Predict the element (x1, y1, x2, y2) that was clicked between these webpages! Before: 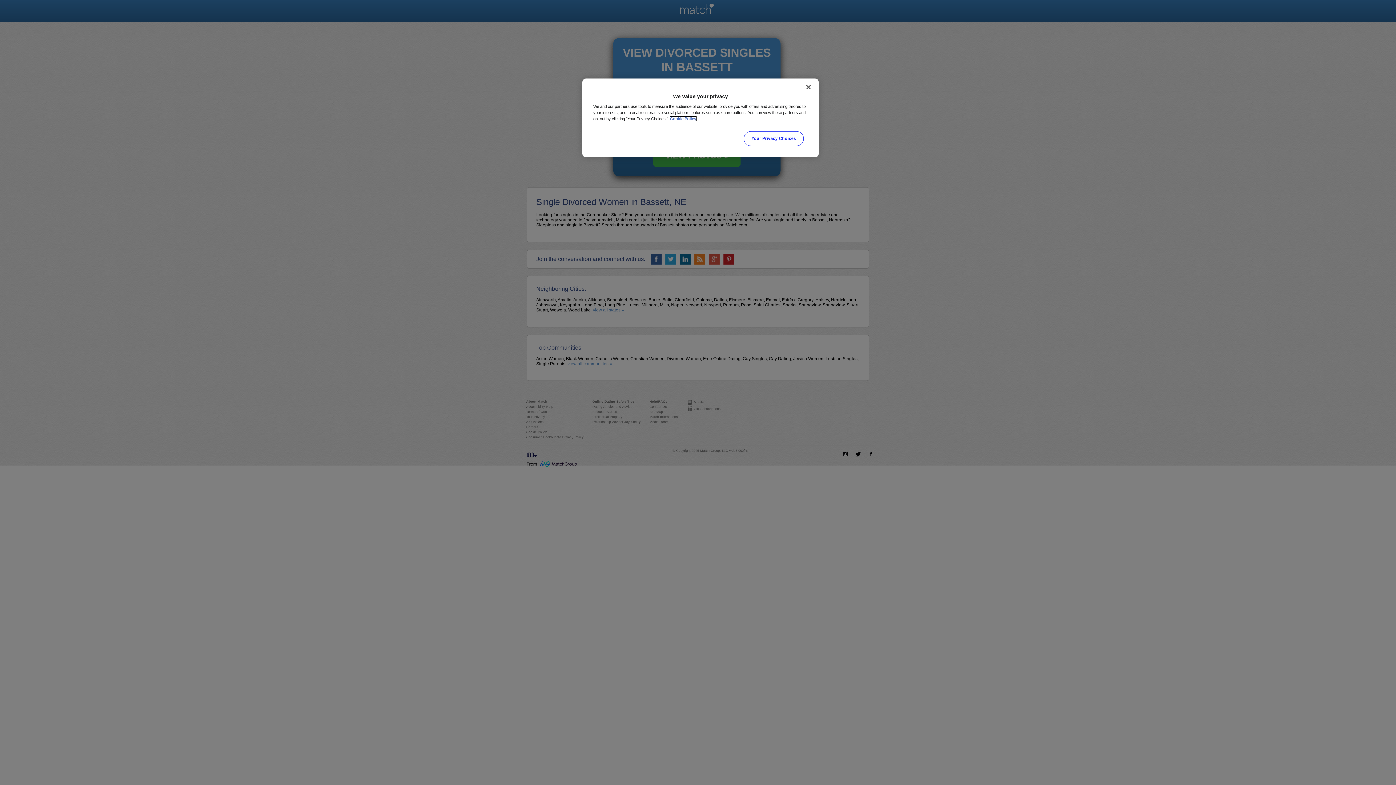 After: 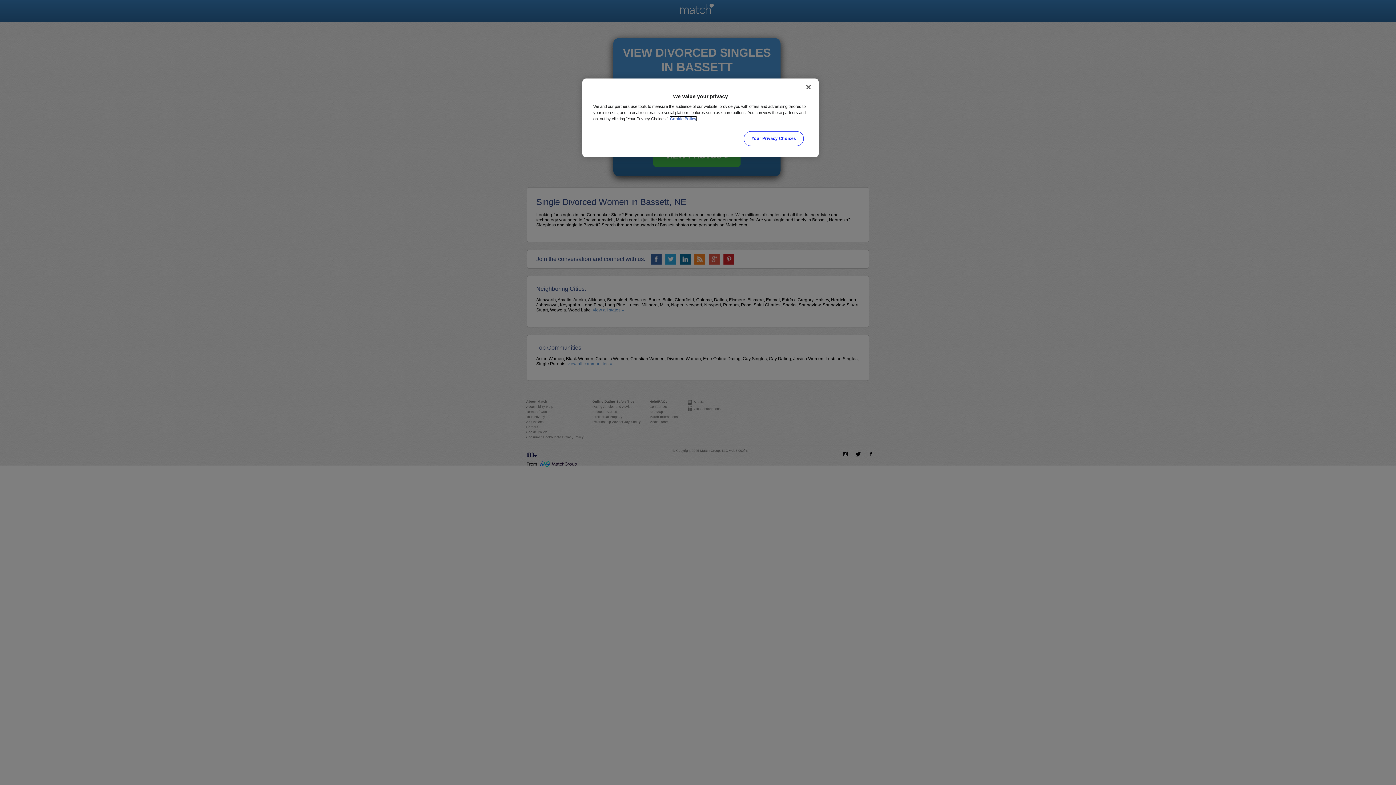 Action: bbox: (670, 116, 696, 121) label: More information about your privacy, opens in a new tab